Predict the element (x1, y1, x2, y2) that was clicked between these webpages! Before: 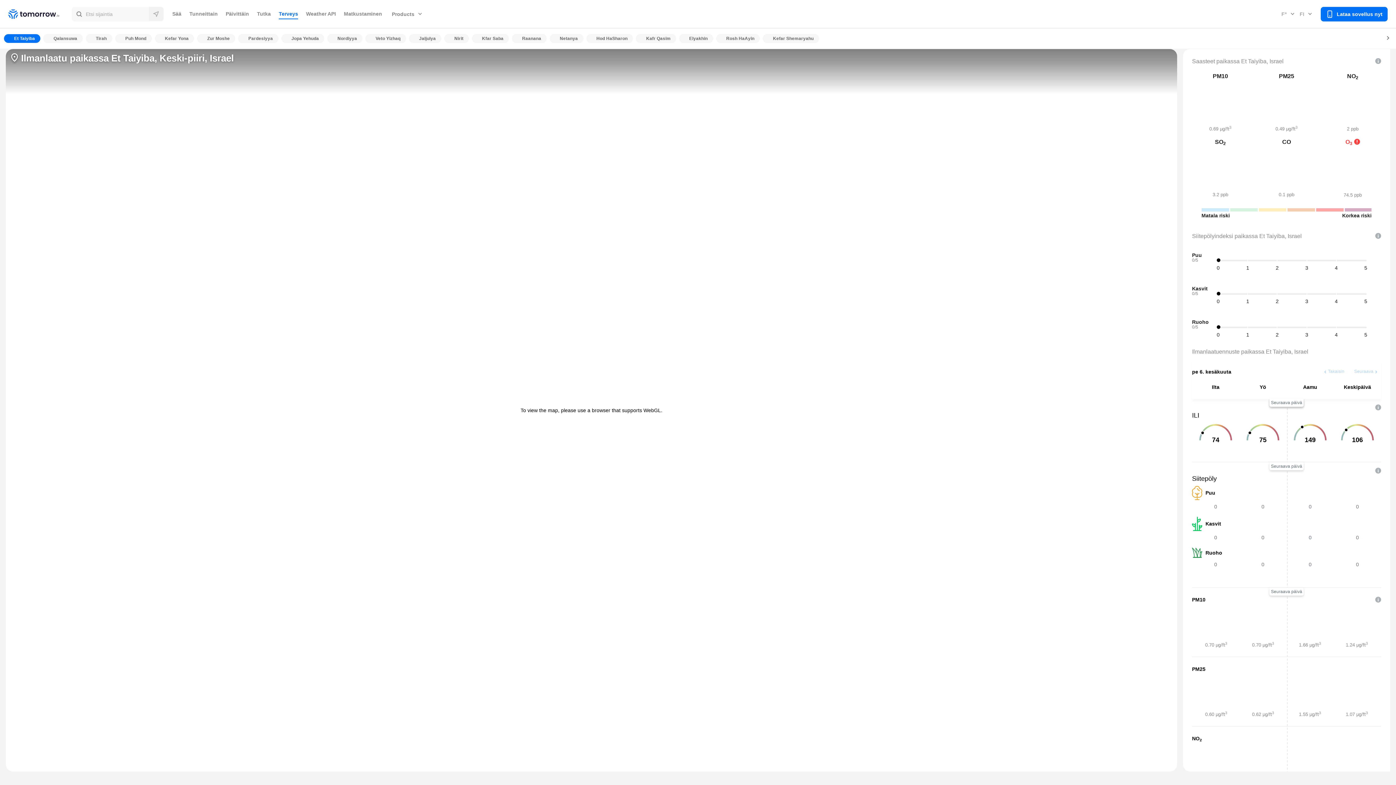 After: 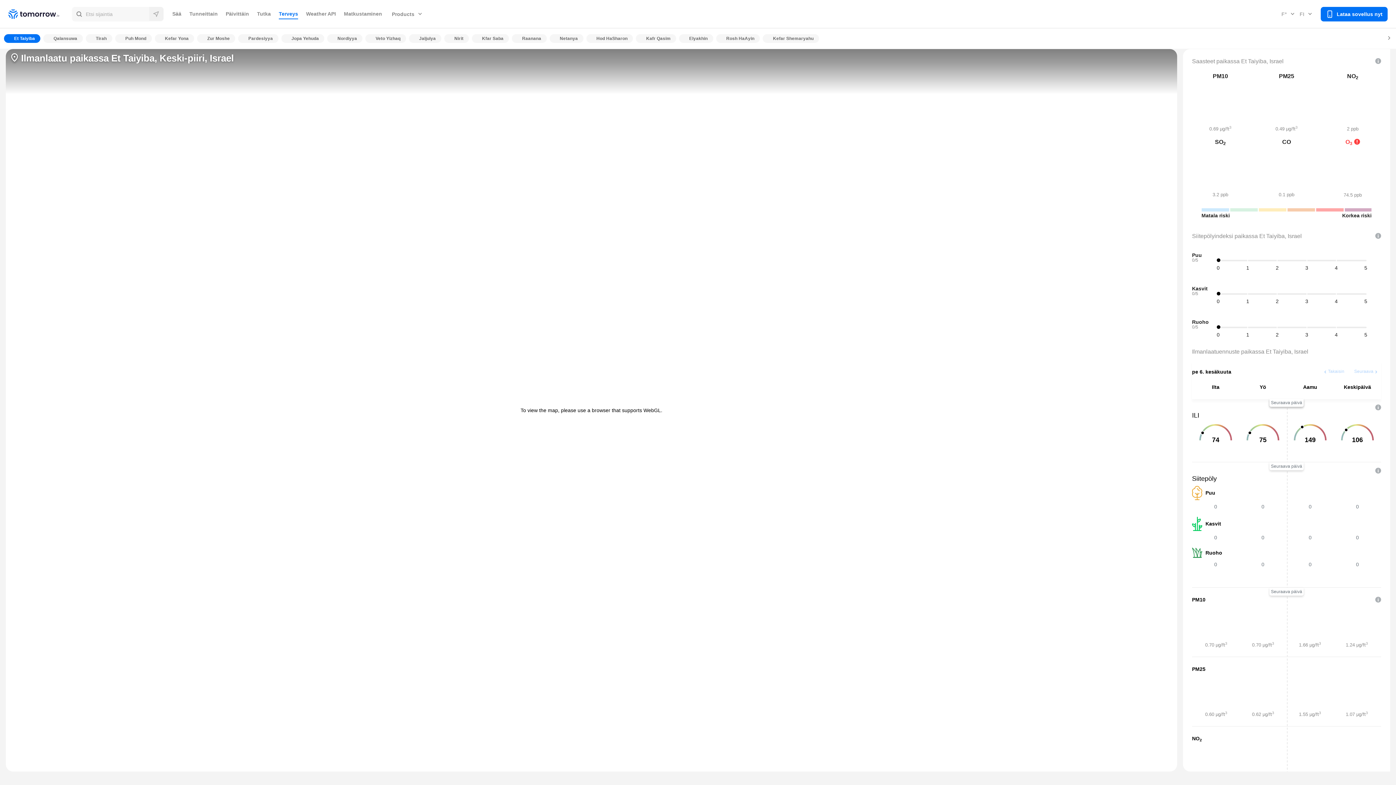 Action: bbox: (1372, 28, 1396, 48) label: More